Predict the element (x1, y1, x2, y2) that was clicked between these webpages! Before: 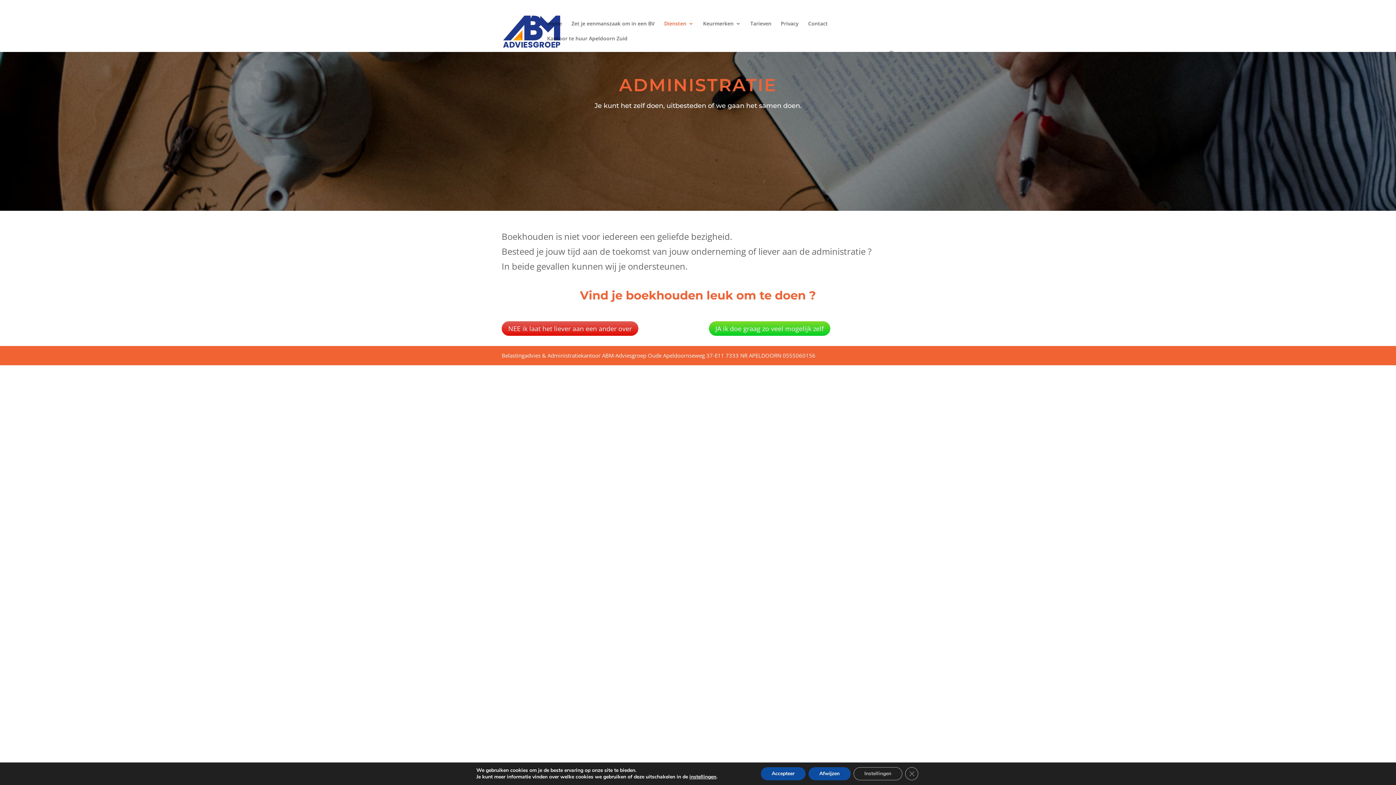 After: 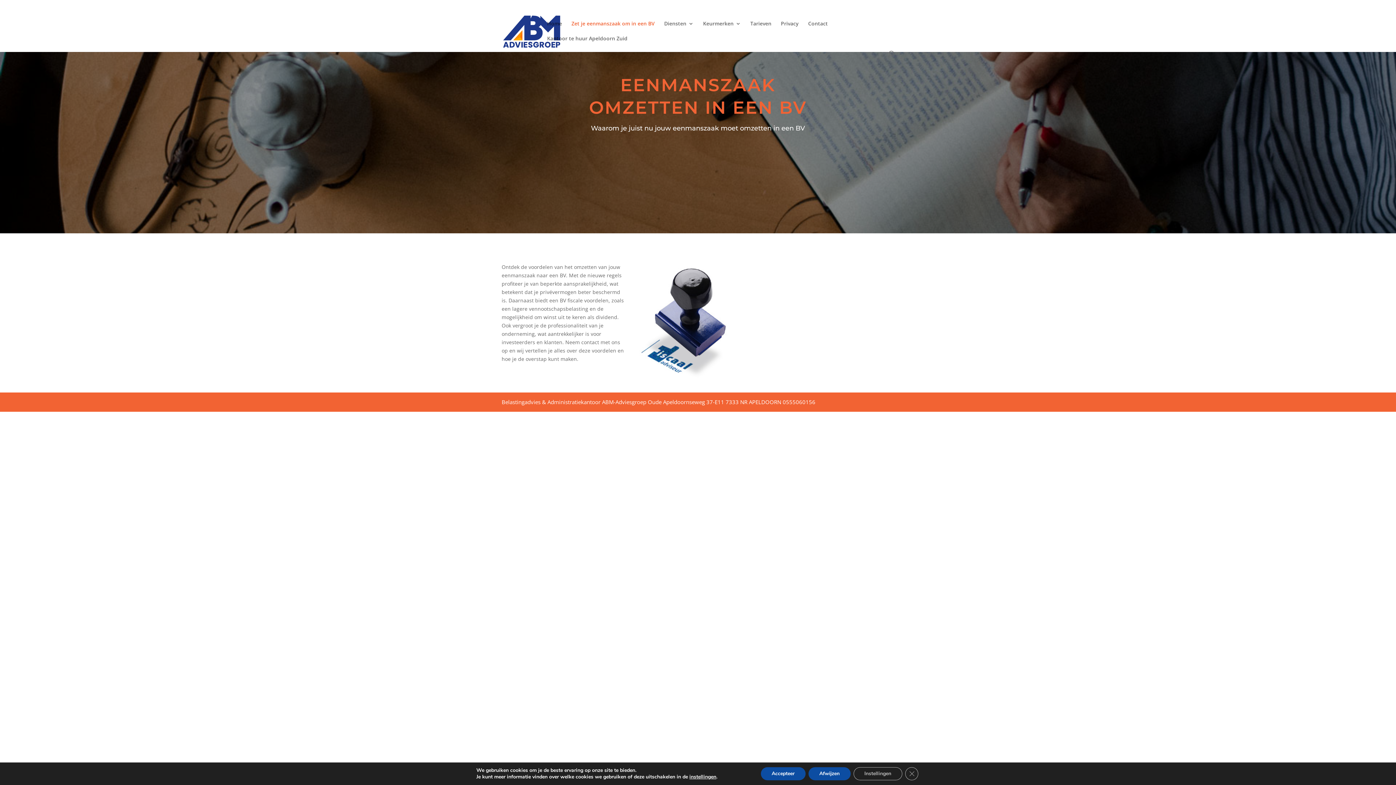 Action: bbox: (571, 21, 654, 36) label: Zet je eenmanszaak om in een BV